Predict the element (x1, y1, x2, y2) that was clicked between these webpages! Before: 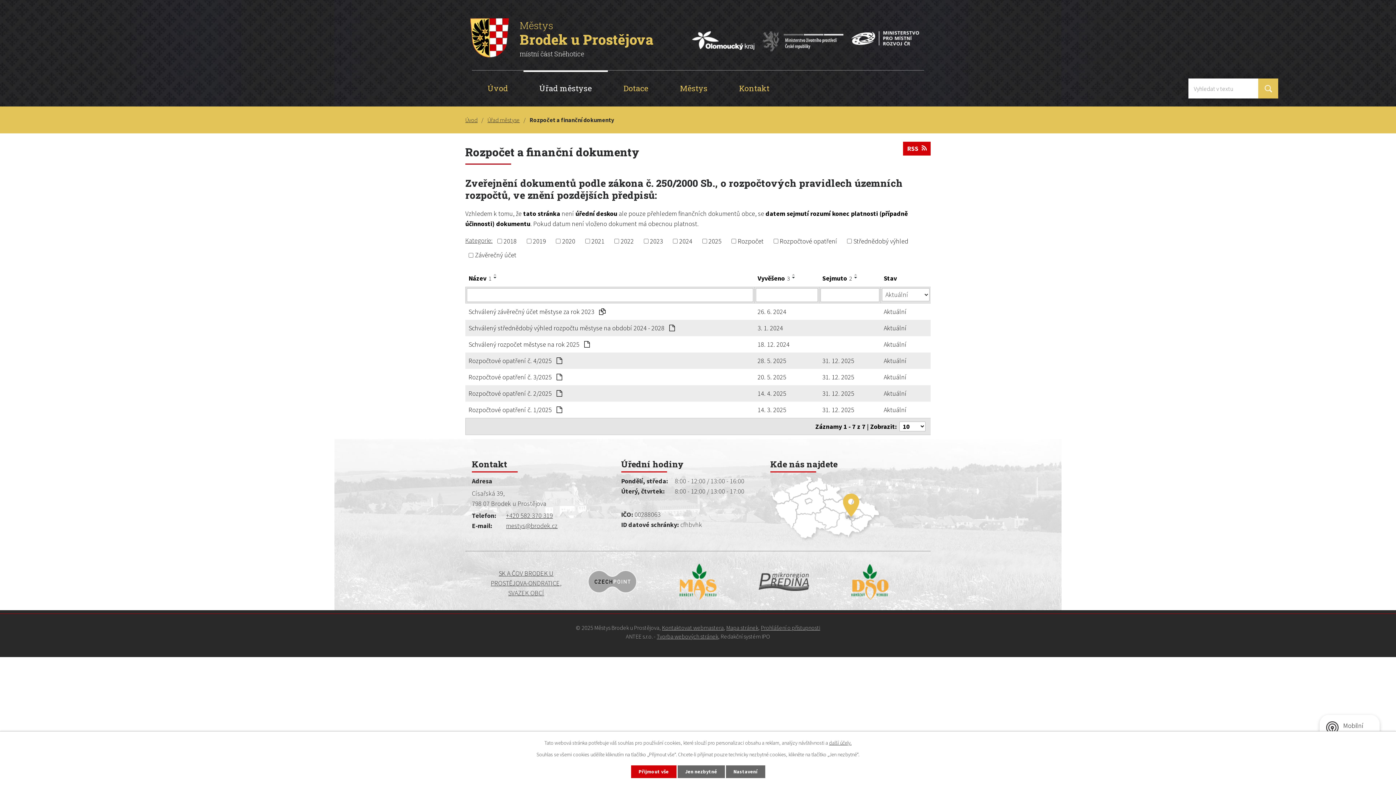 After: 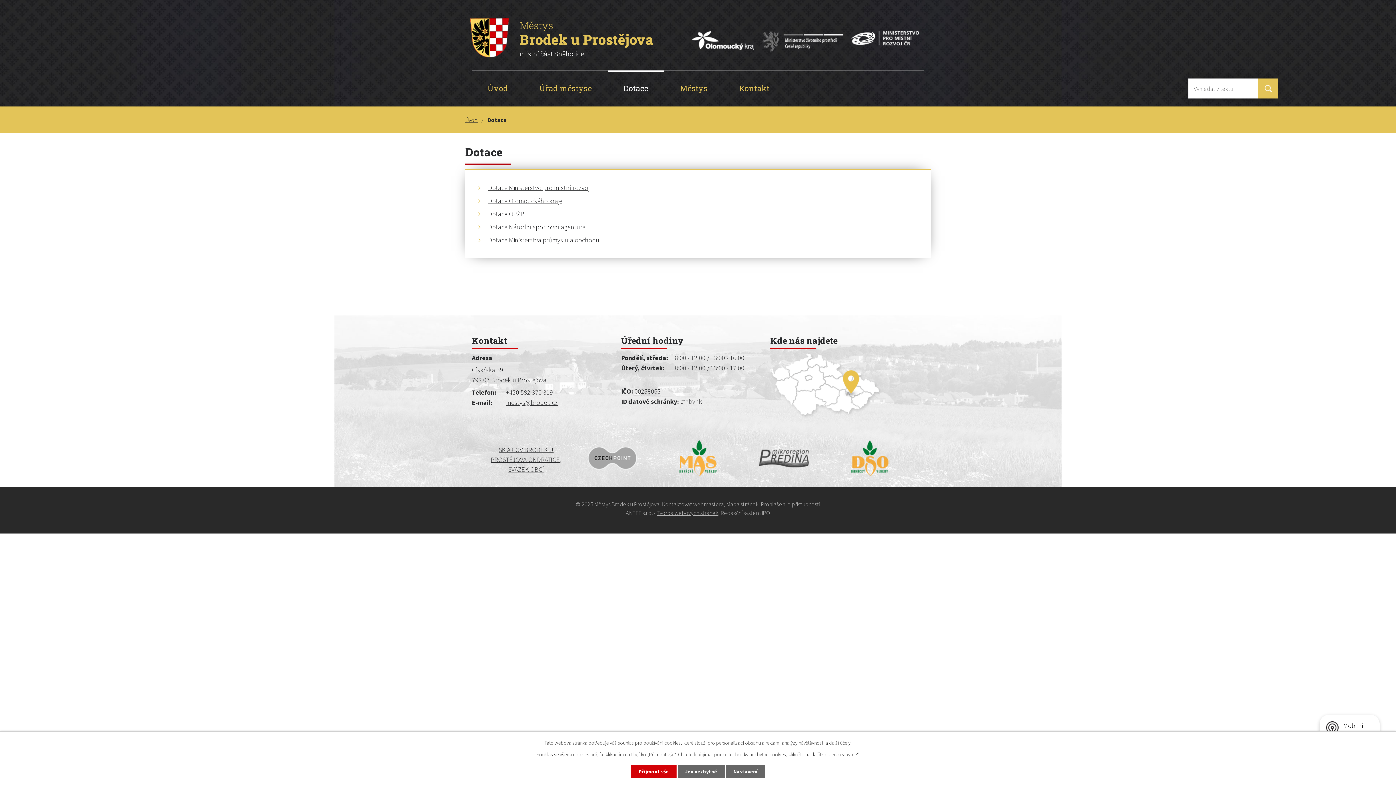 Action: label: Dotace bbox: (607, 70, 664, 106)